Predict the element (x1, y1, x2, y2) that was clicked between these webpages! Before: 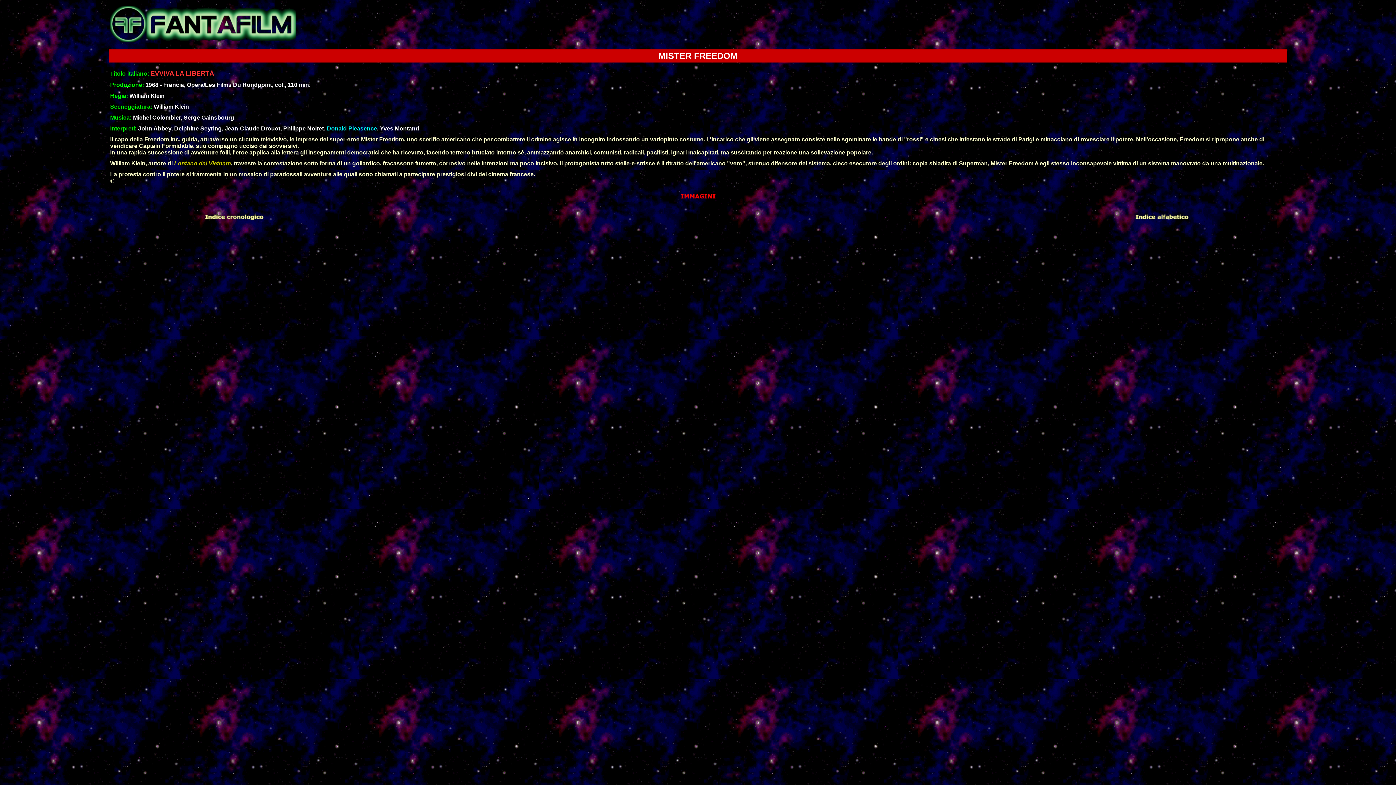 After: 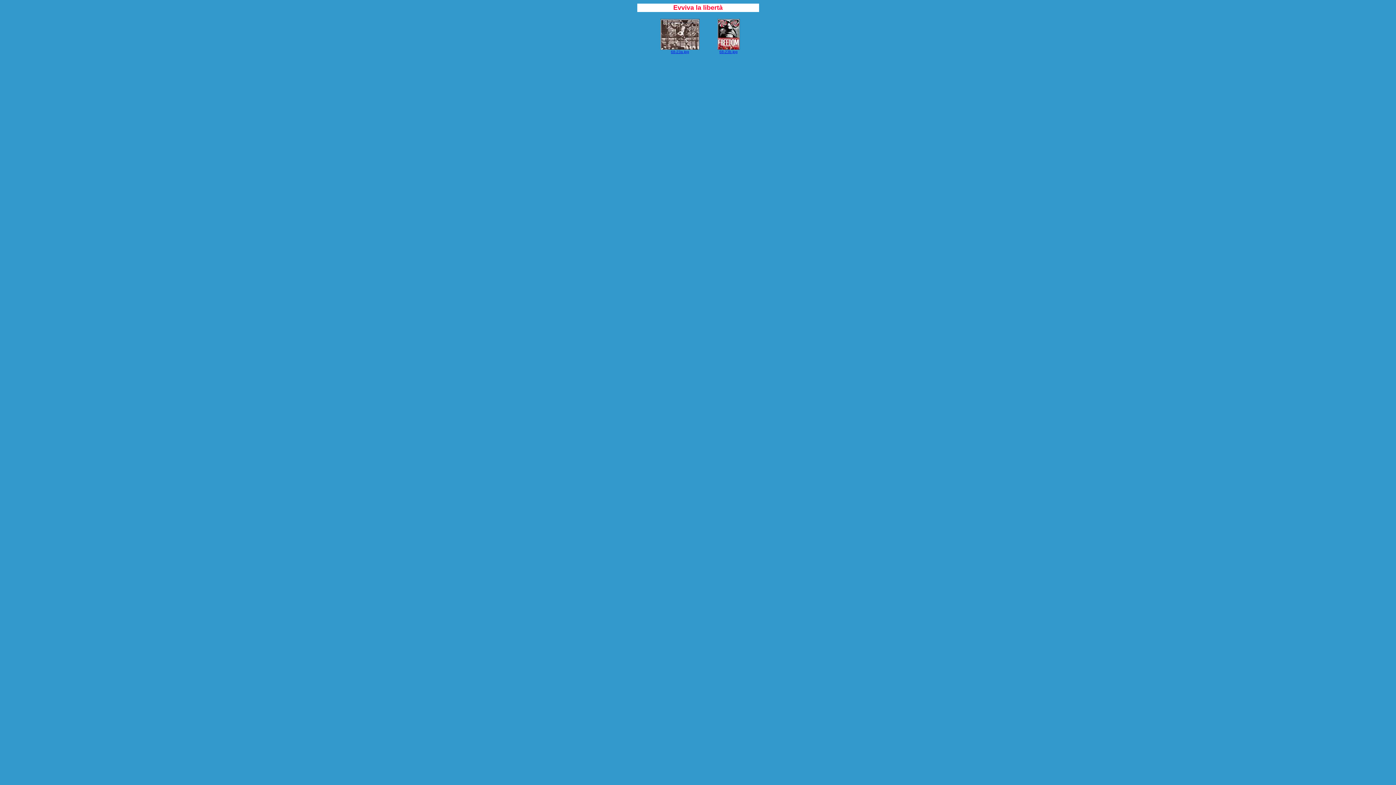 Action: bbox: (651, 198, 744, 204)